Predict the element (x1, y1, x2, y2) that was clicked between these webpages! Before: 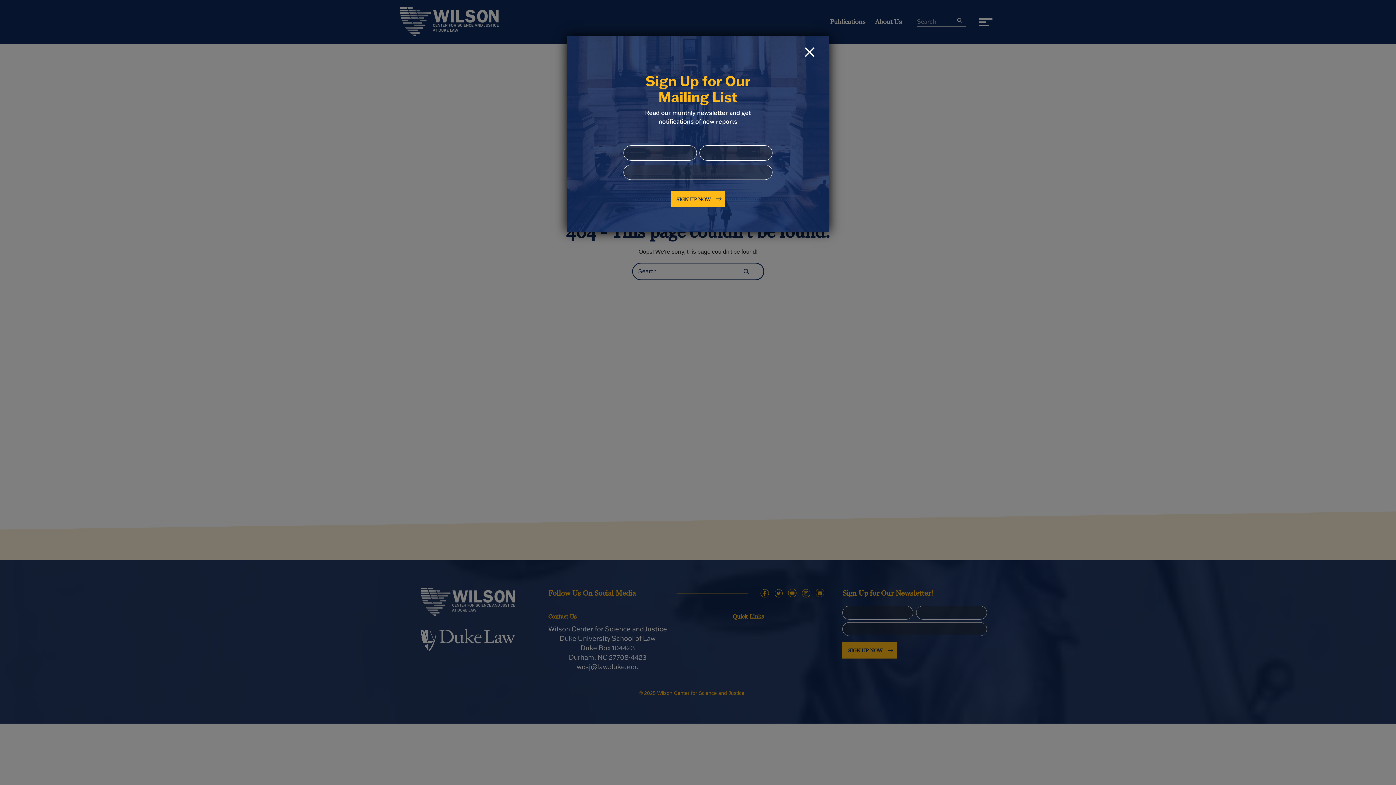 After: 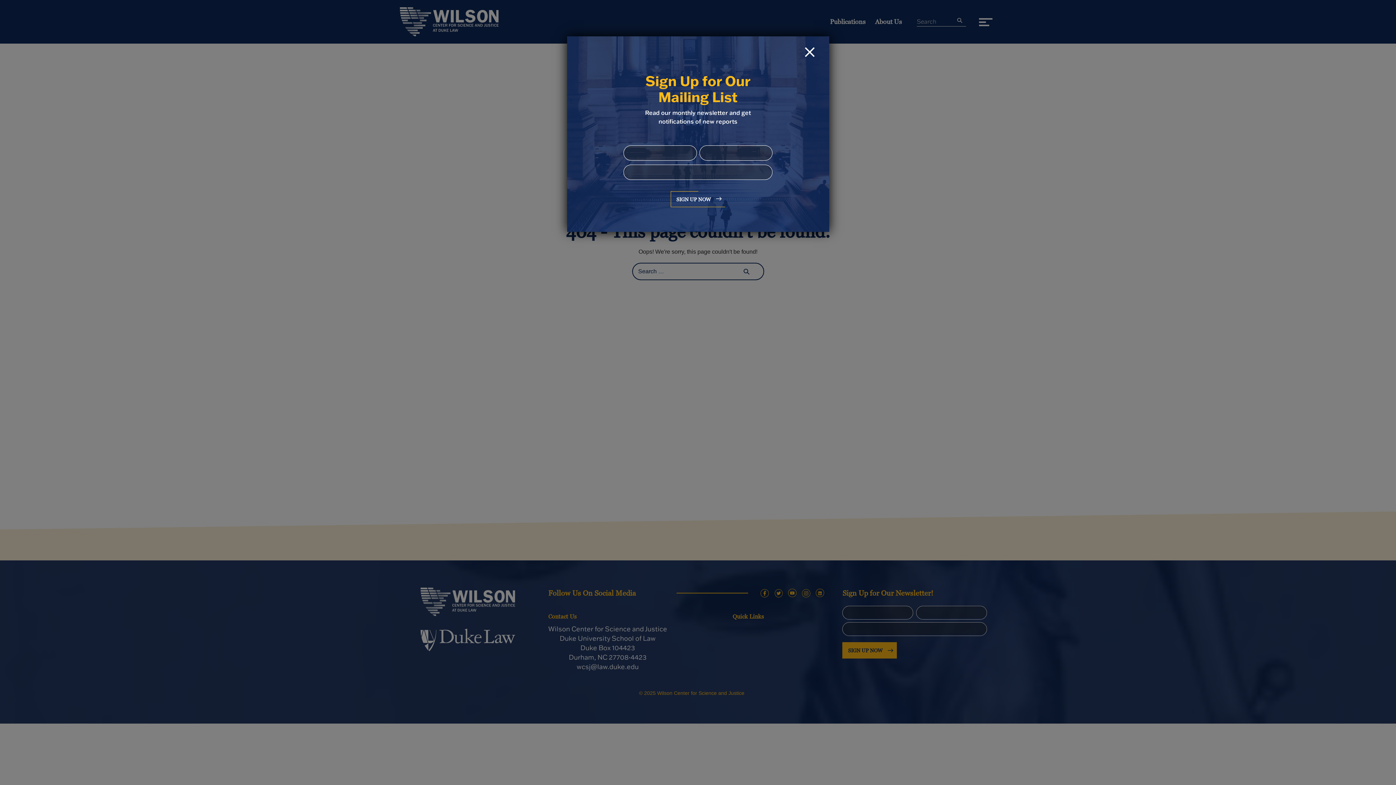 Action: label: Sign Up Now bbox: (670, 191, 725, 207)